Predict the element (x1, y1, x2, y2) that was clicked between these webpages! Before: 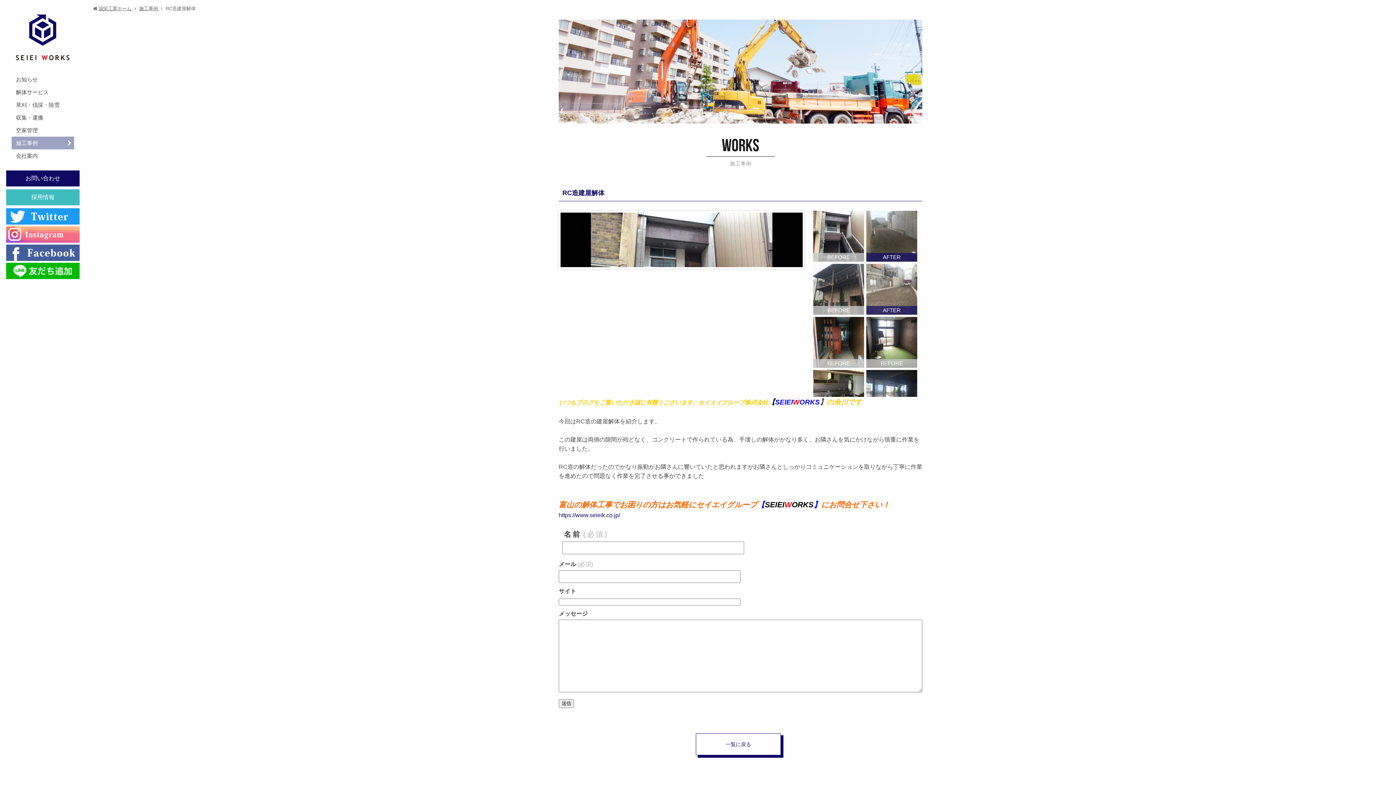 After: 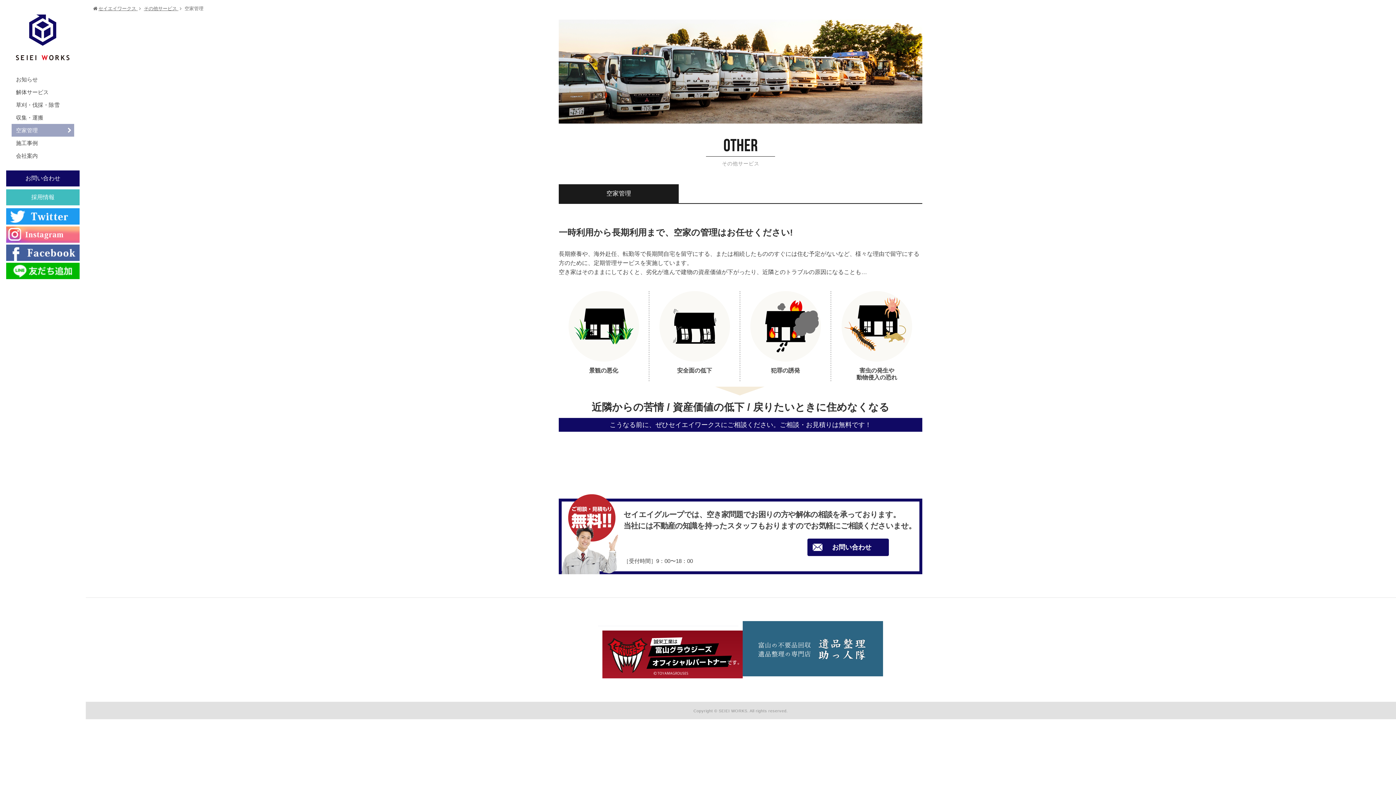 Action: bbox: (11, 124, 74, 136) label: 空家管理